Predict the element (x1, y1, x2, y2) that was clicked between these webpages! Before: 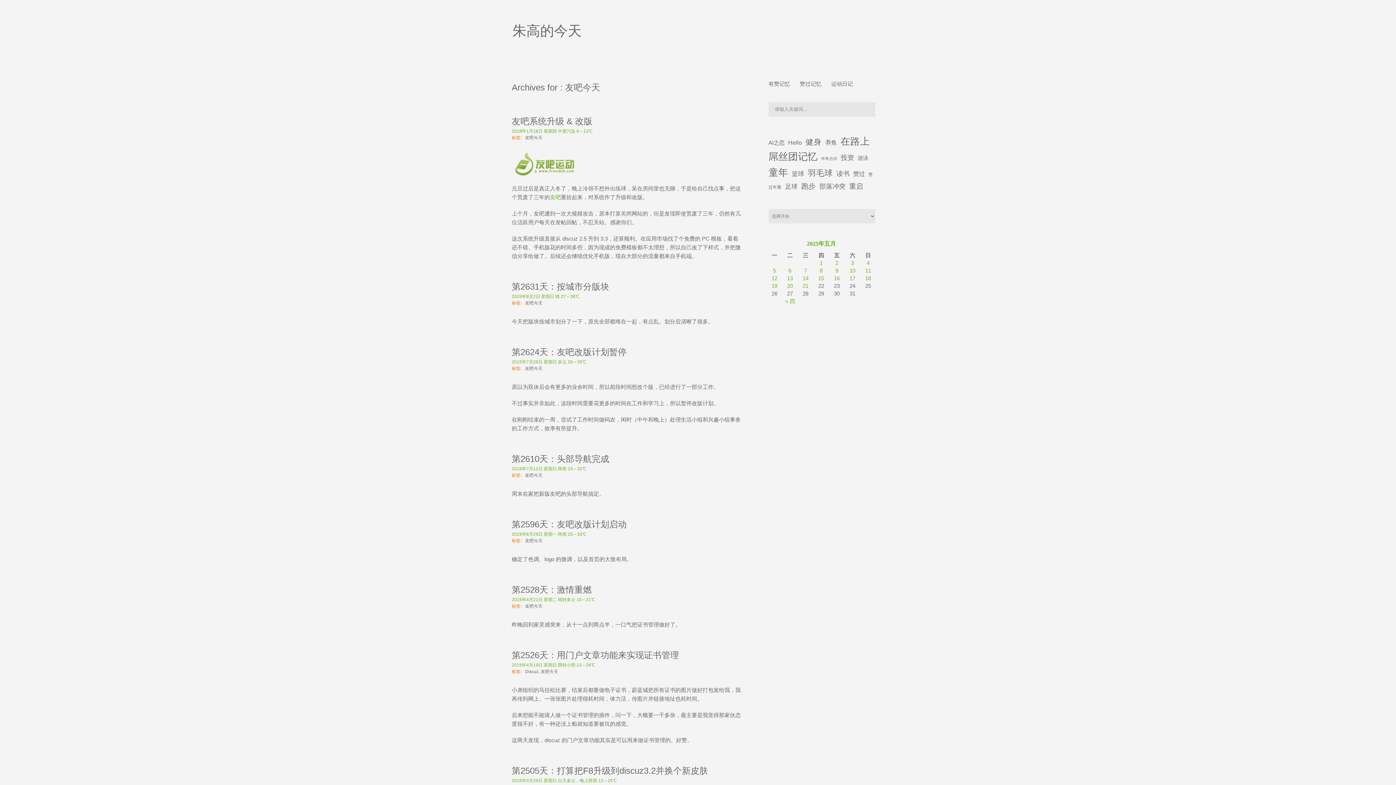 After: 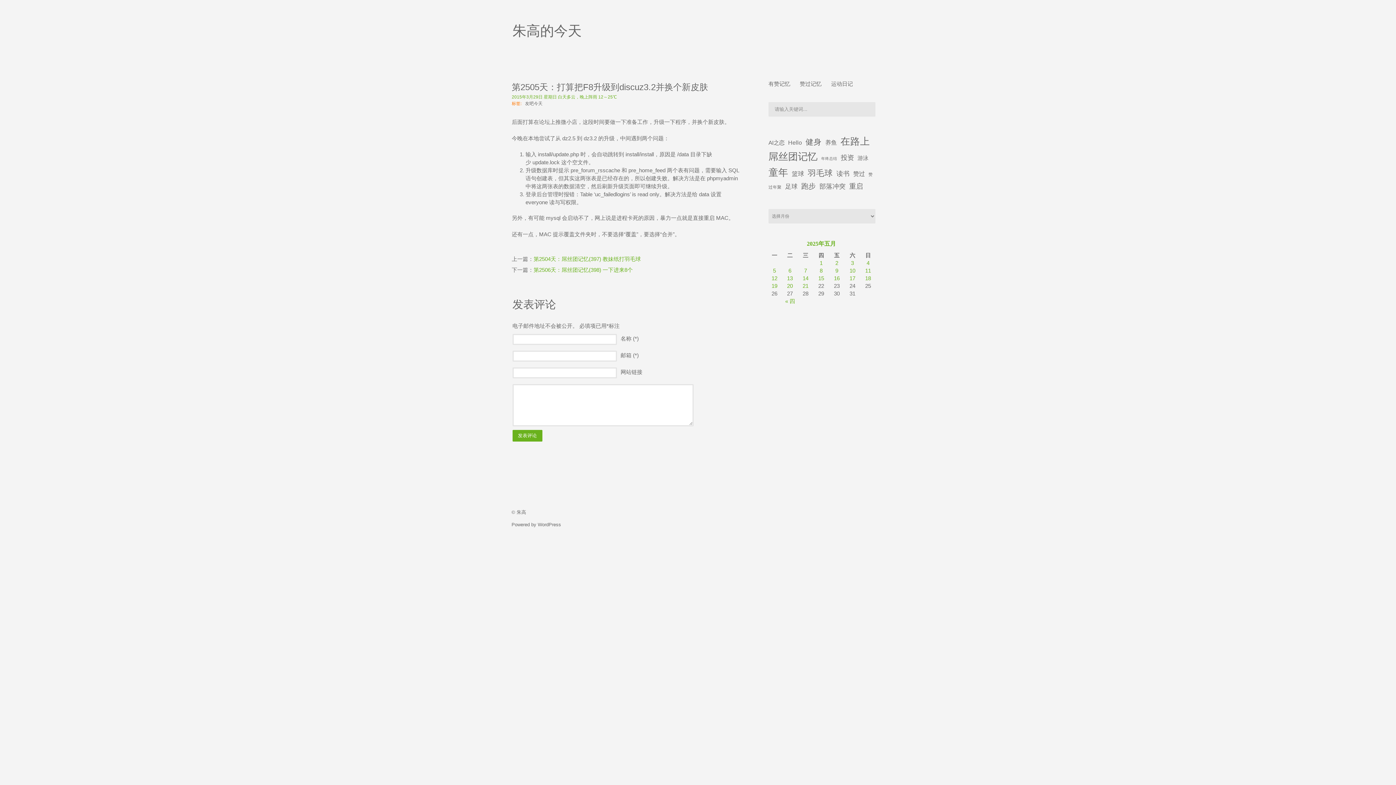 Action: label: 第2505天：打算把F8升级到discuz3.2并换个新皮肤 bbox: (511, 766, 708, 776)